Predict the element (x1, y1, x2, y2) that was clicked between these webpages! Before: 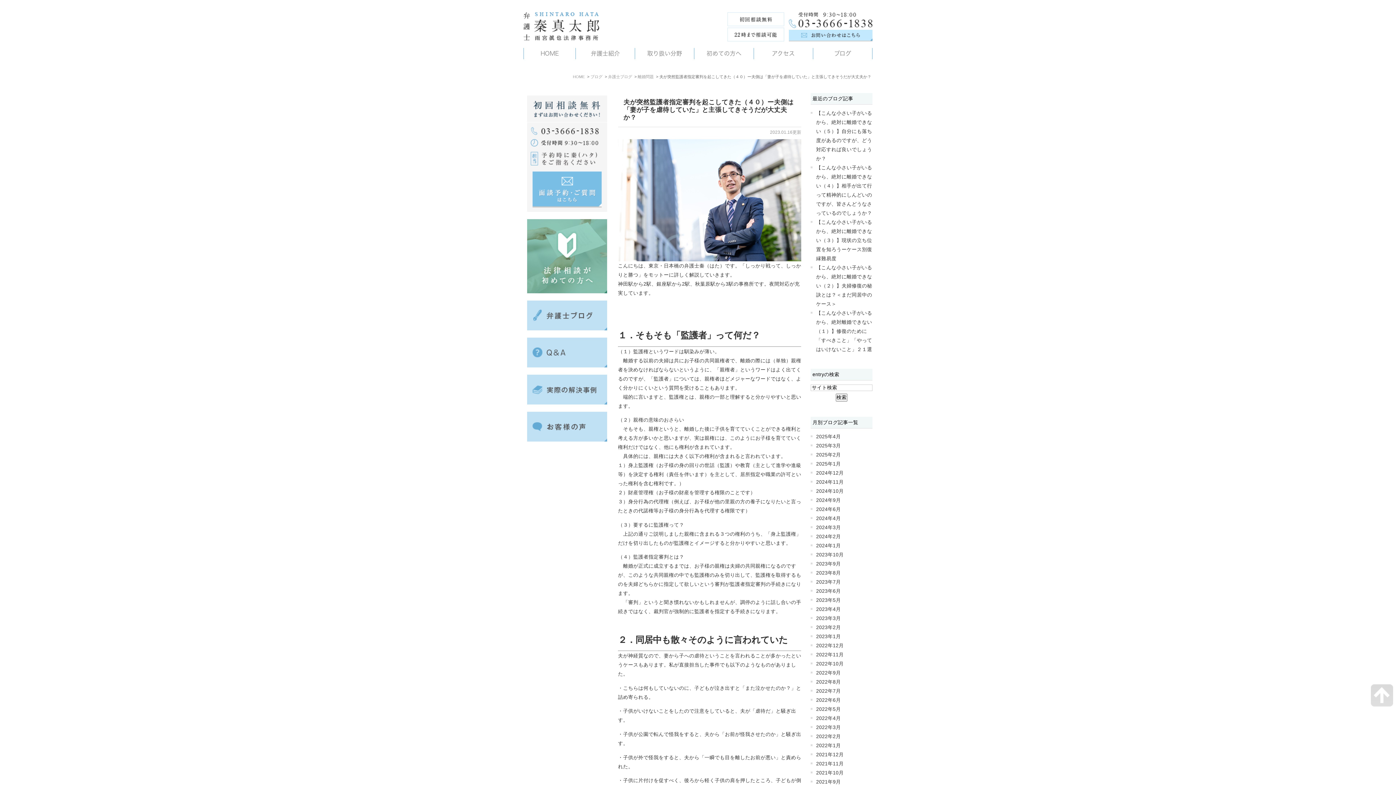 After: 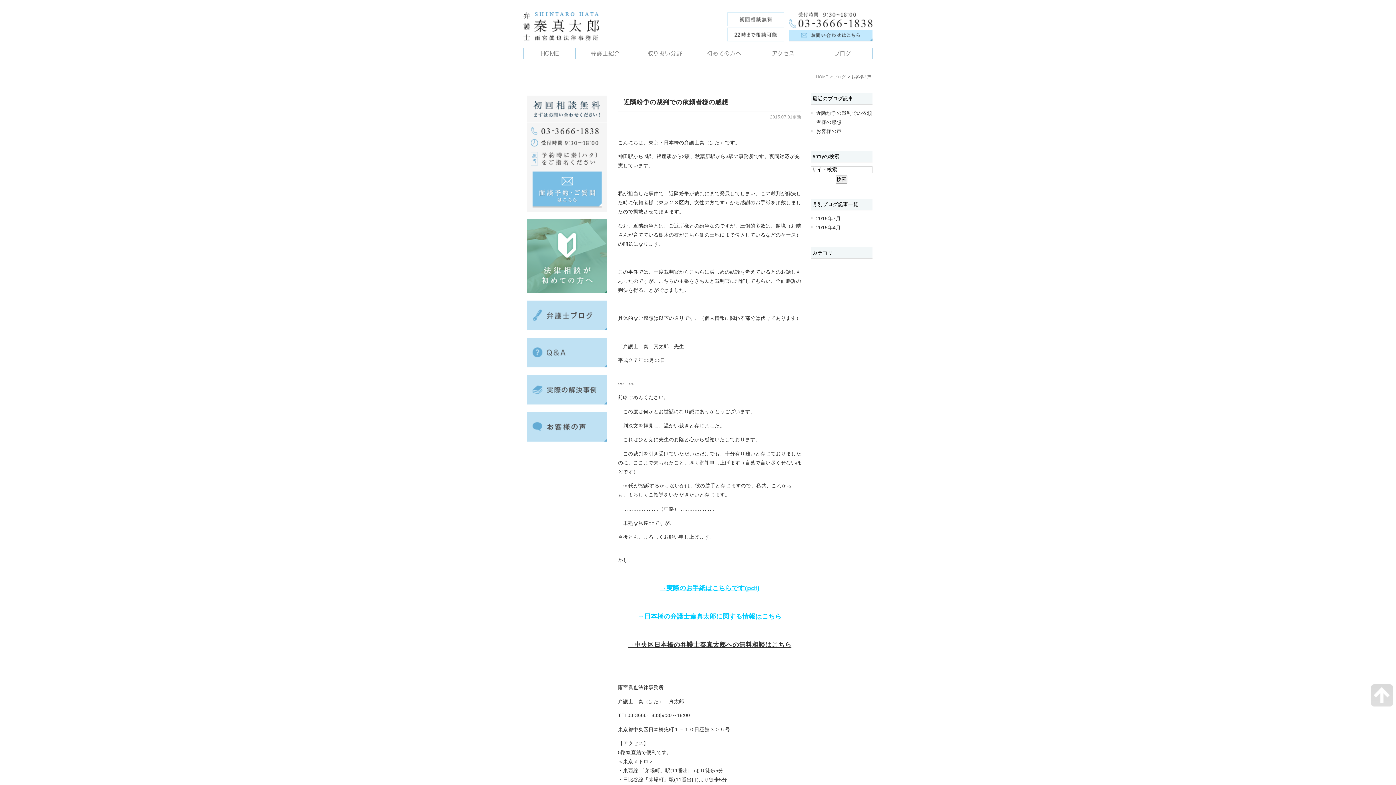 Action: bbox: (527, 434, 607, 440)